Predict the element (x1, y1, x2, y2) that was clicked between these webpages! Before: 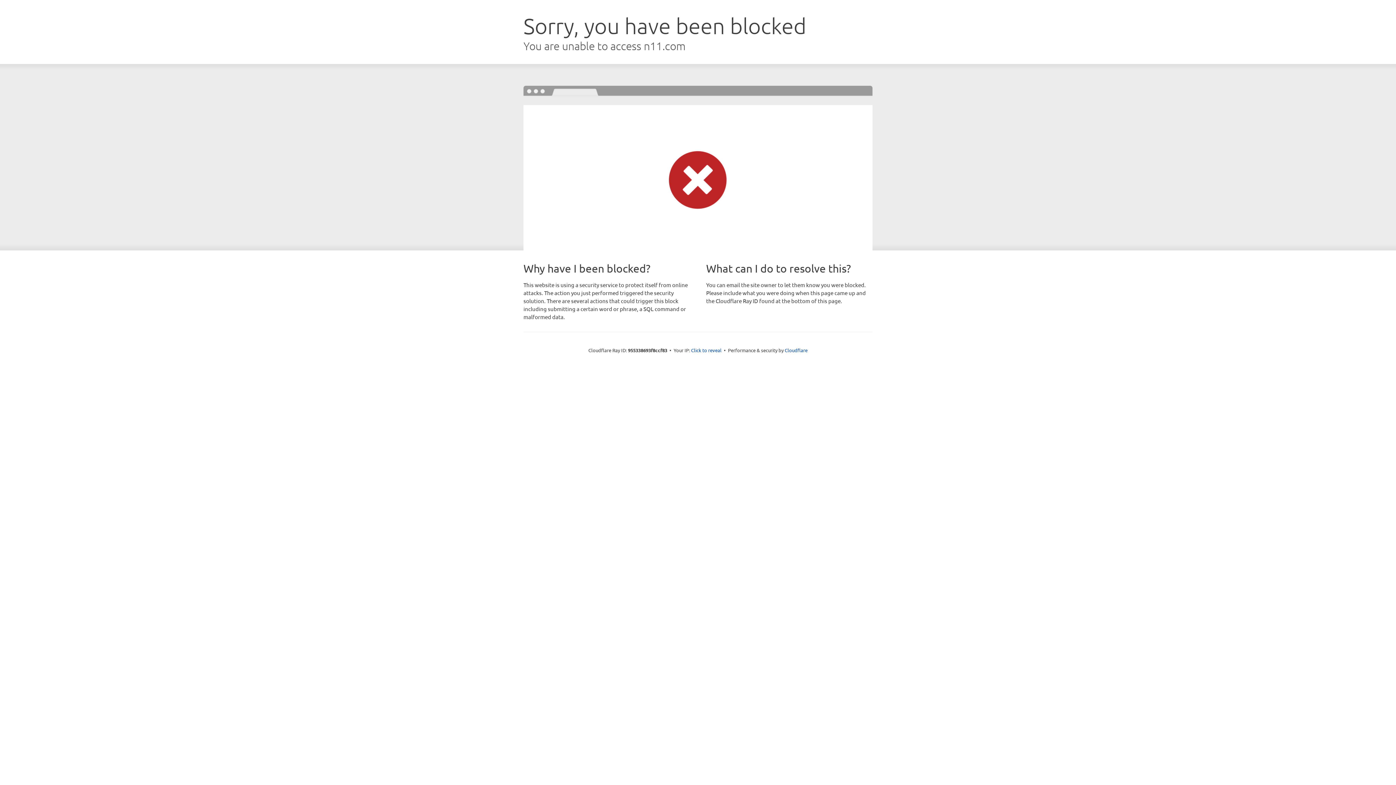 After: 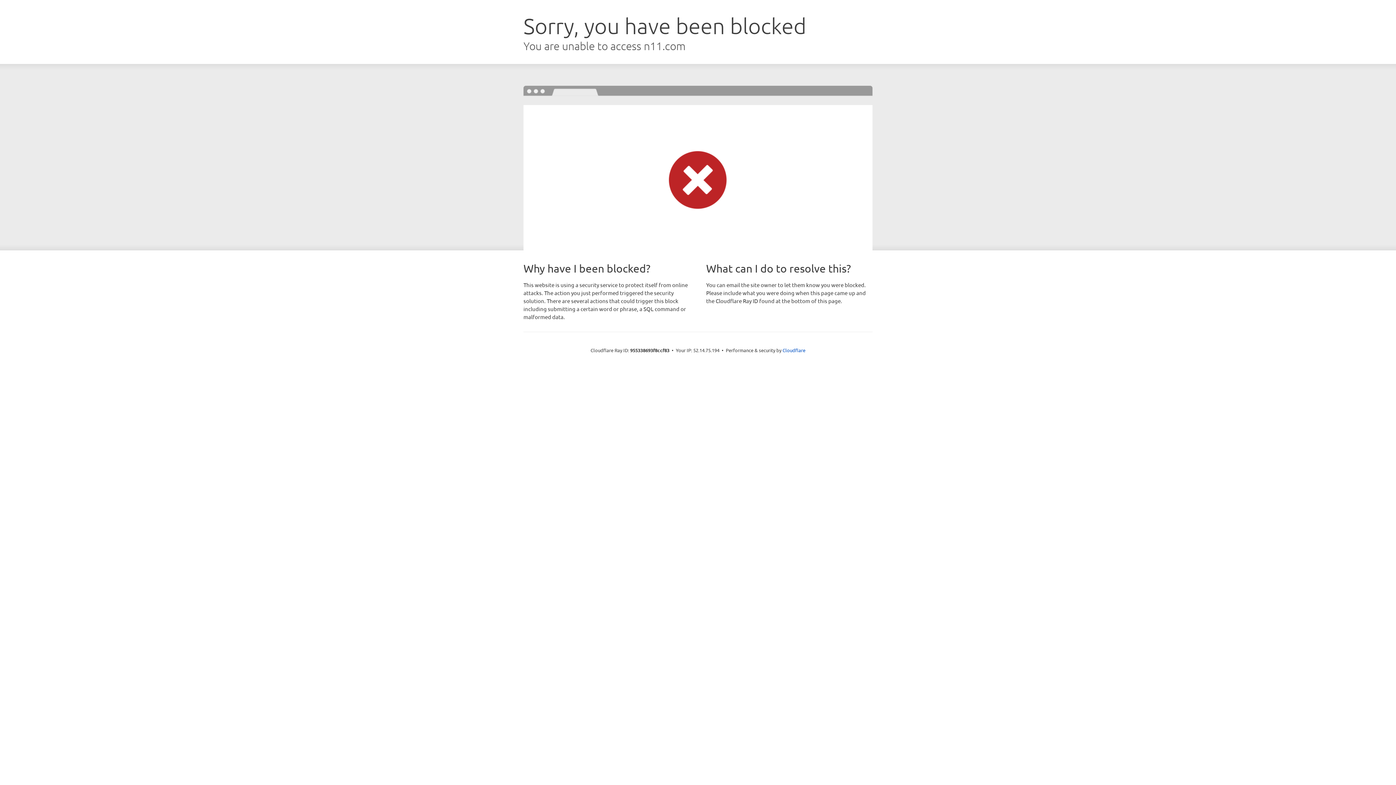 Action: label: Click to reveal bbox: (691, 346, 721, 353)